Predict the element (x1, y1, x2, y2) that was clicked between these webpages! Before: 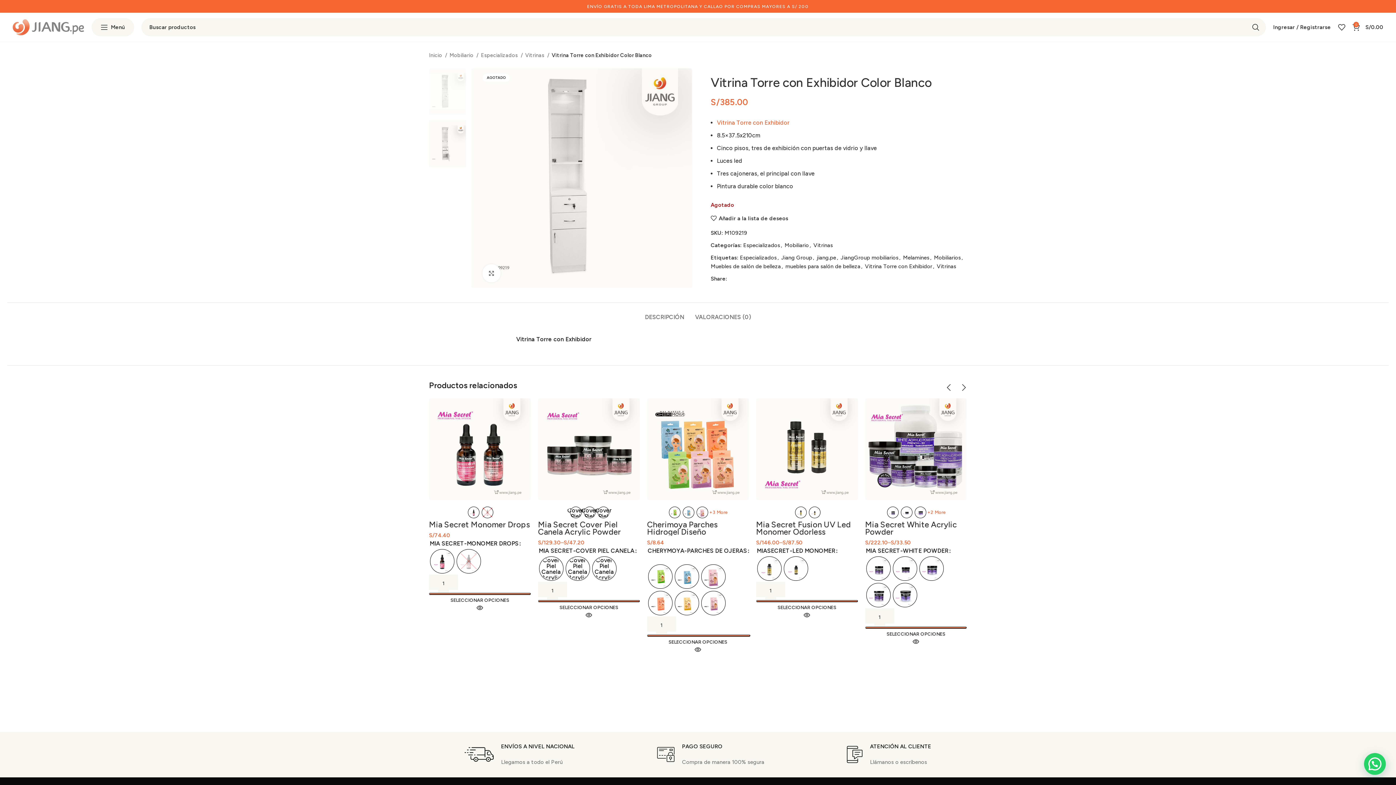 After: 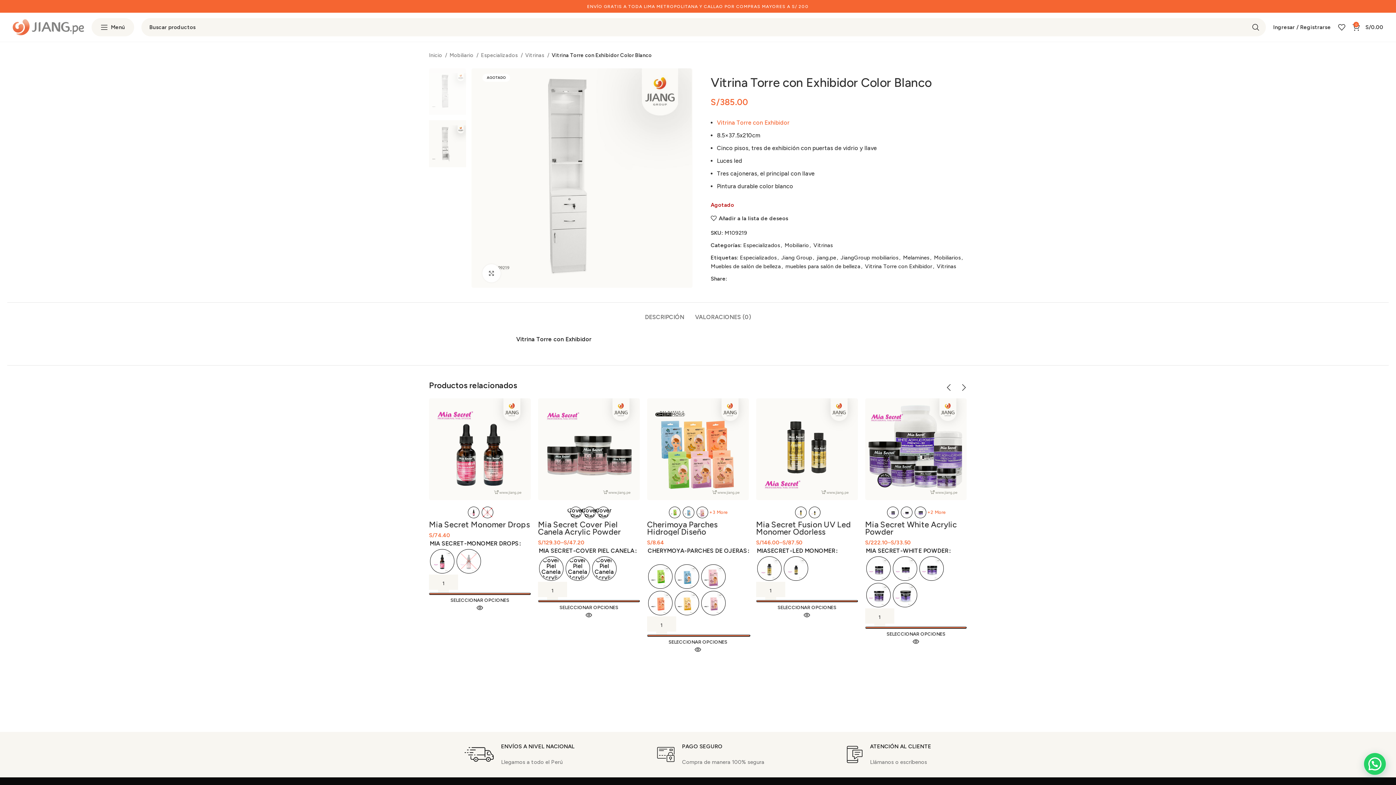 Action: bbox: (742, 276, 747, 281) label: Linkedin social link